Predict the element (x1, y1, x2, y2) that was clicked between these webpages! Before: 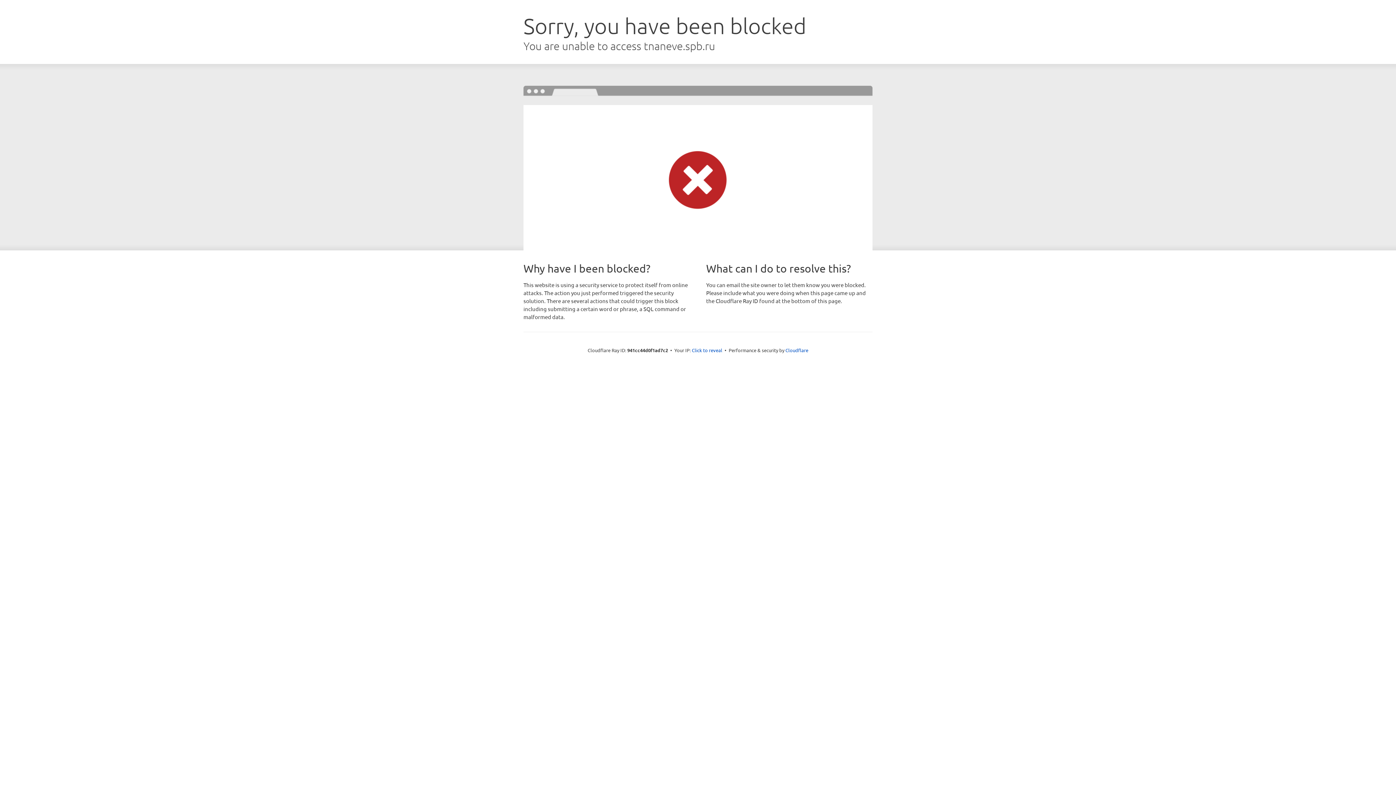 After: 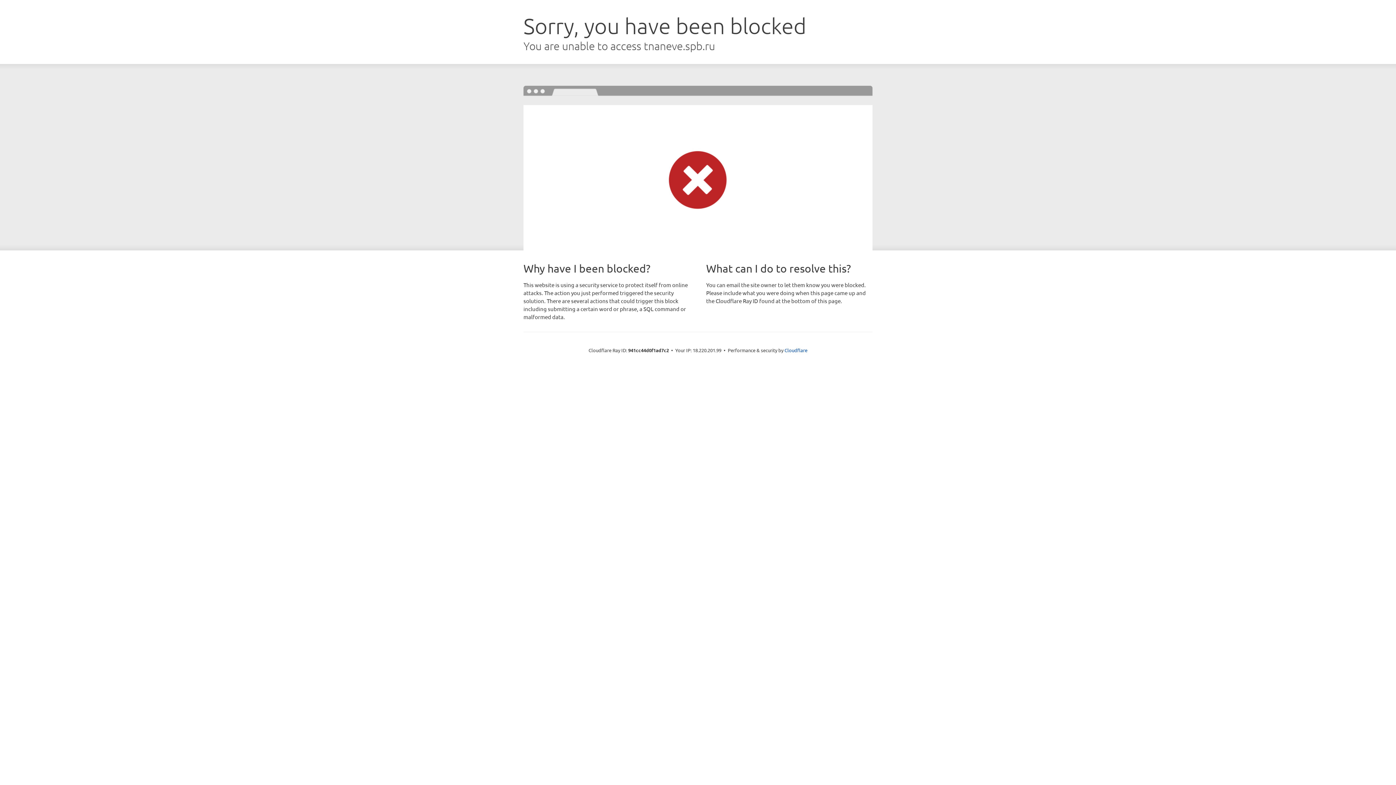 Action: bbox: (692, 346, 722, 353) label: Click to reveal